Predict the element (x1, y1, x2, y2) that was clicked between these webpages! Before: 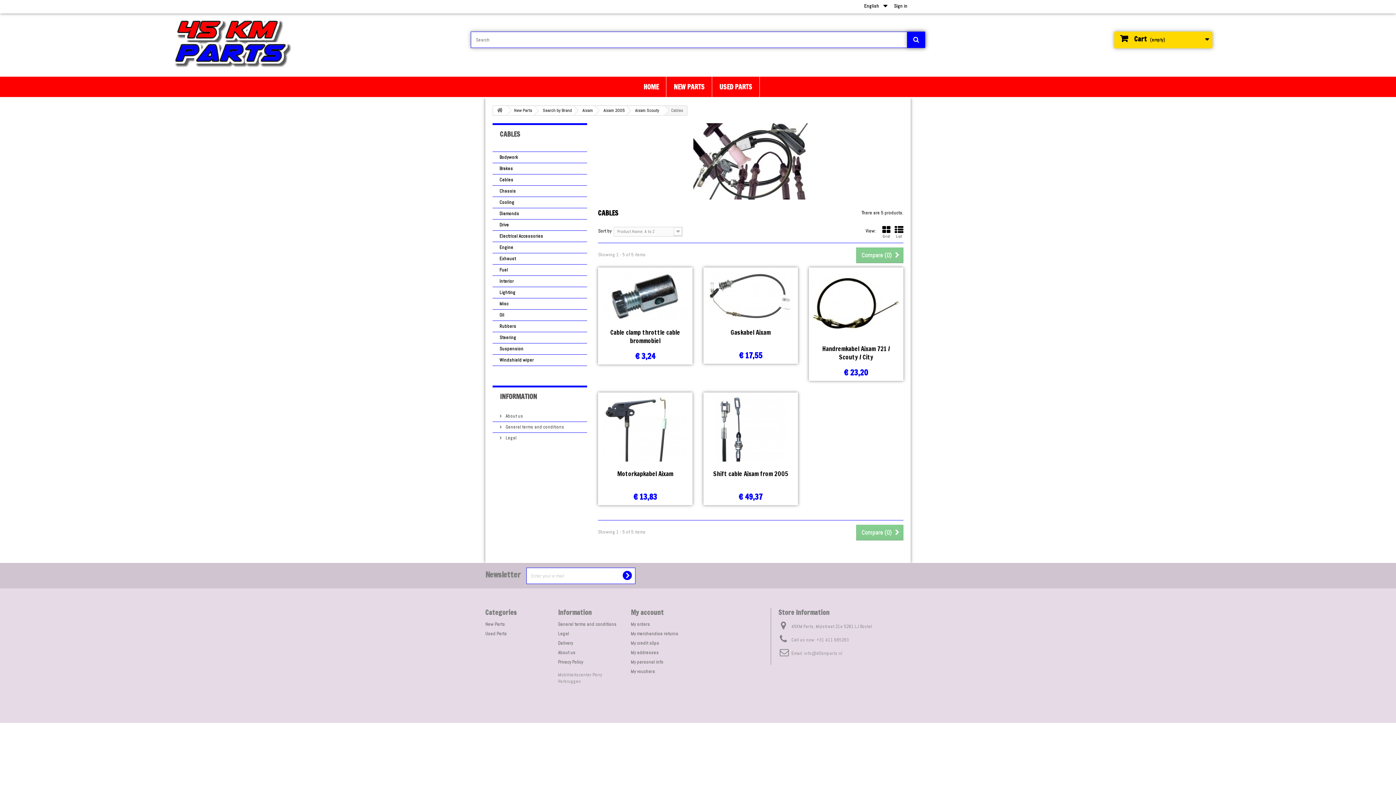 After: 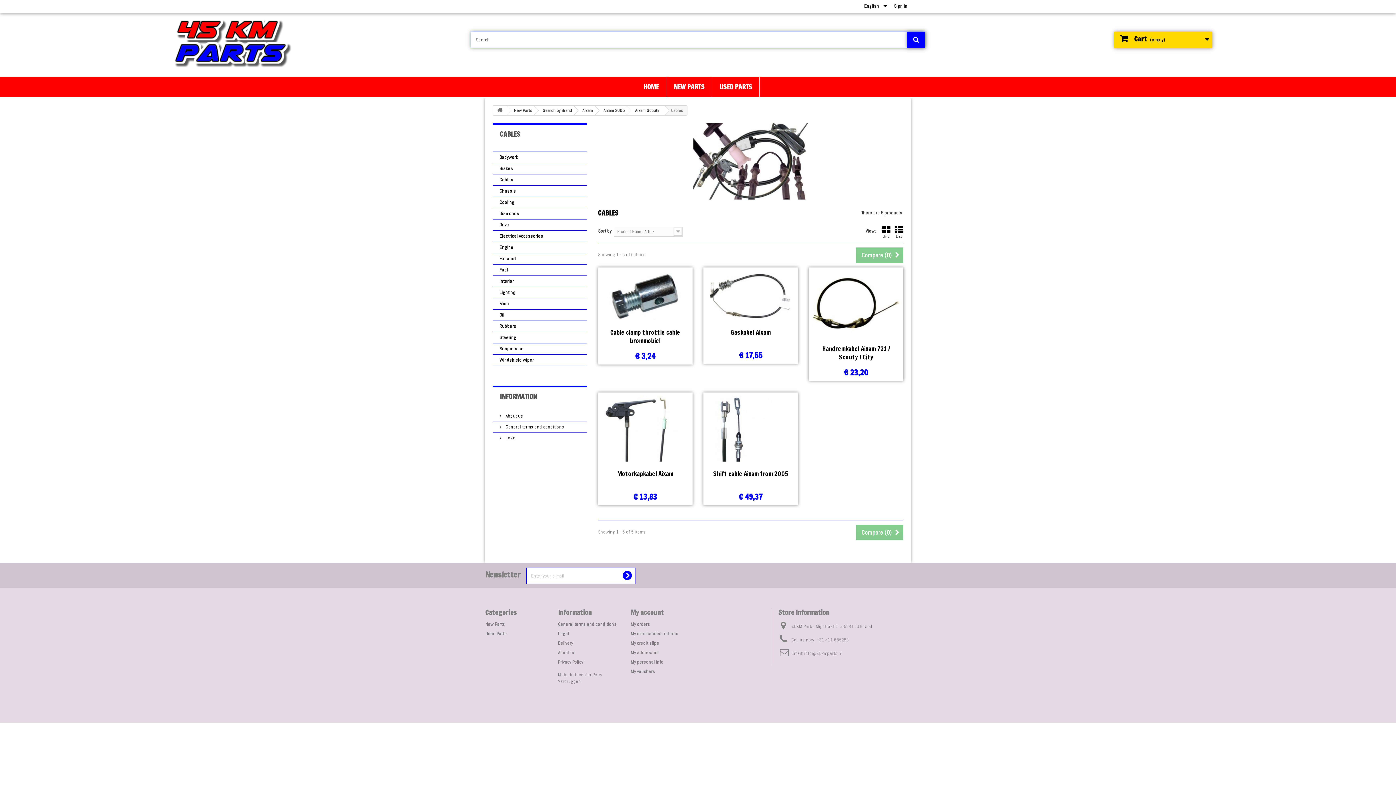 Action: bbox: (804, 650, 842, 656) label: info@45kmparts.nl